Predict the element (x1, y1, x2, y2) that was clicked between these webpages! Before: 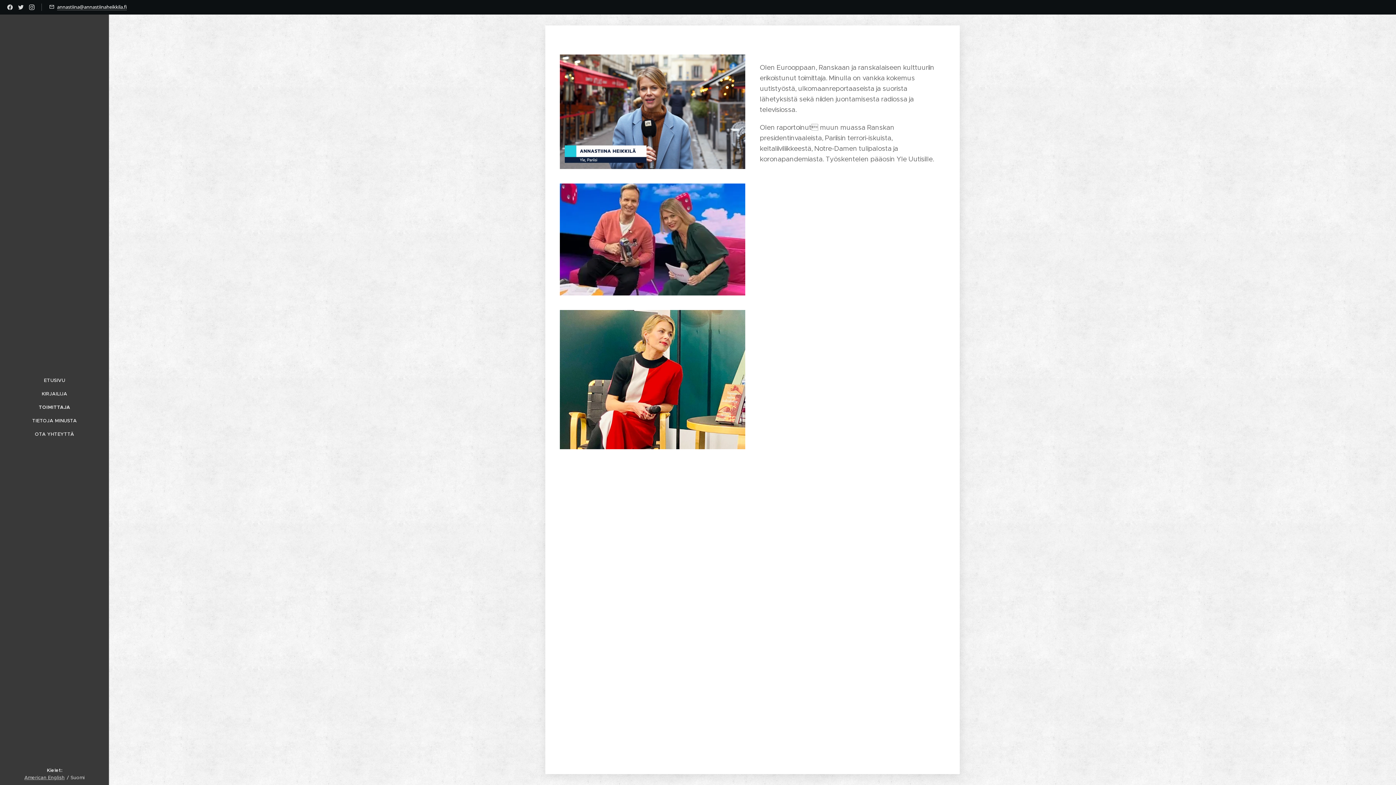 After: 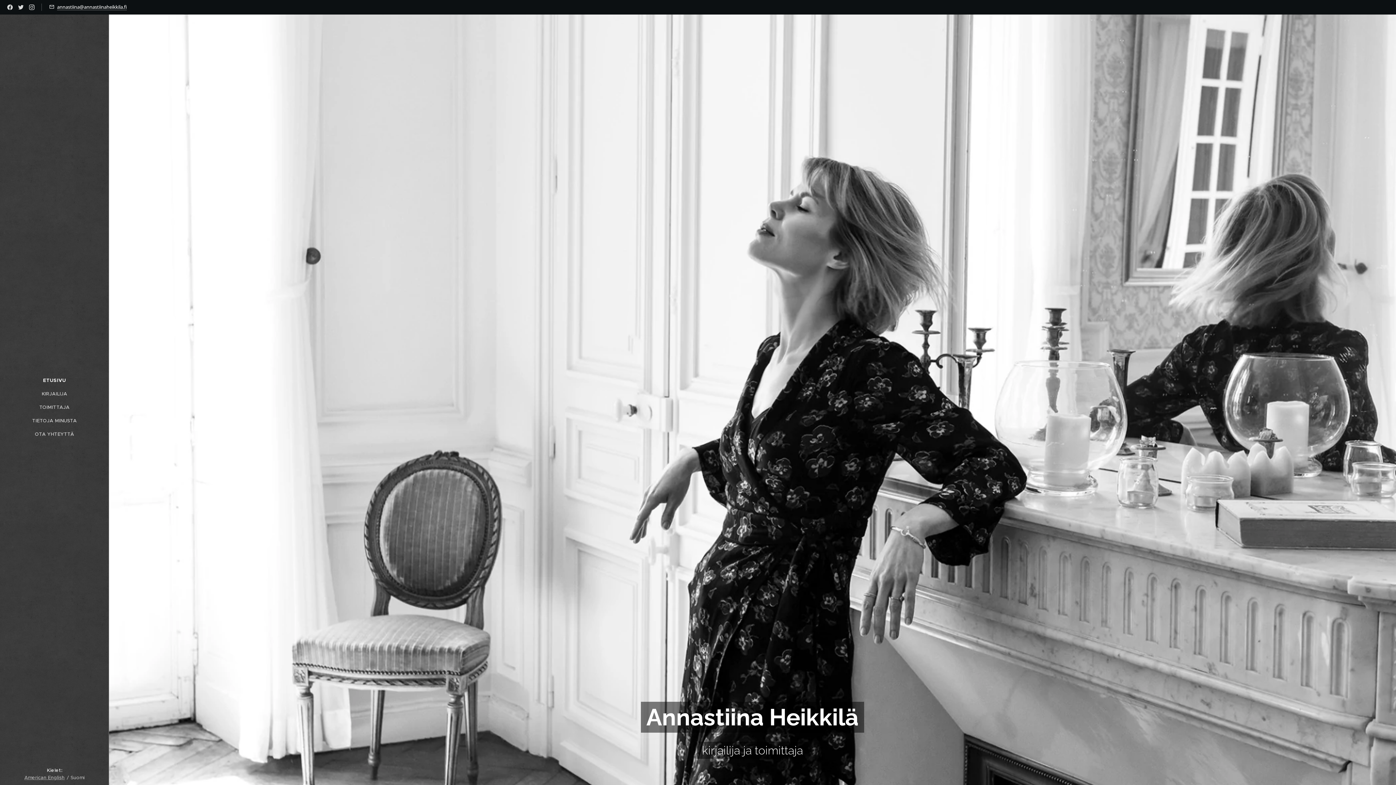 Action: bbox: (2, 376, 106, 384) label: ETUSIVU